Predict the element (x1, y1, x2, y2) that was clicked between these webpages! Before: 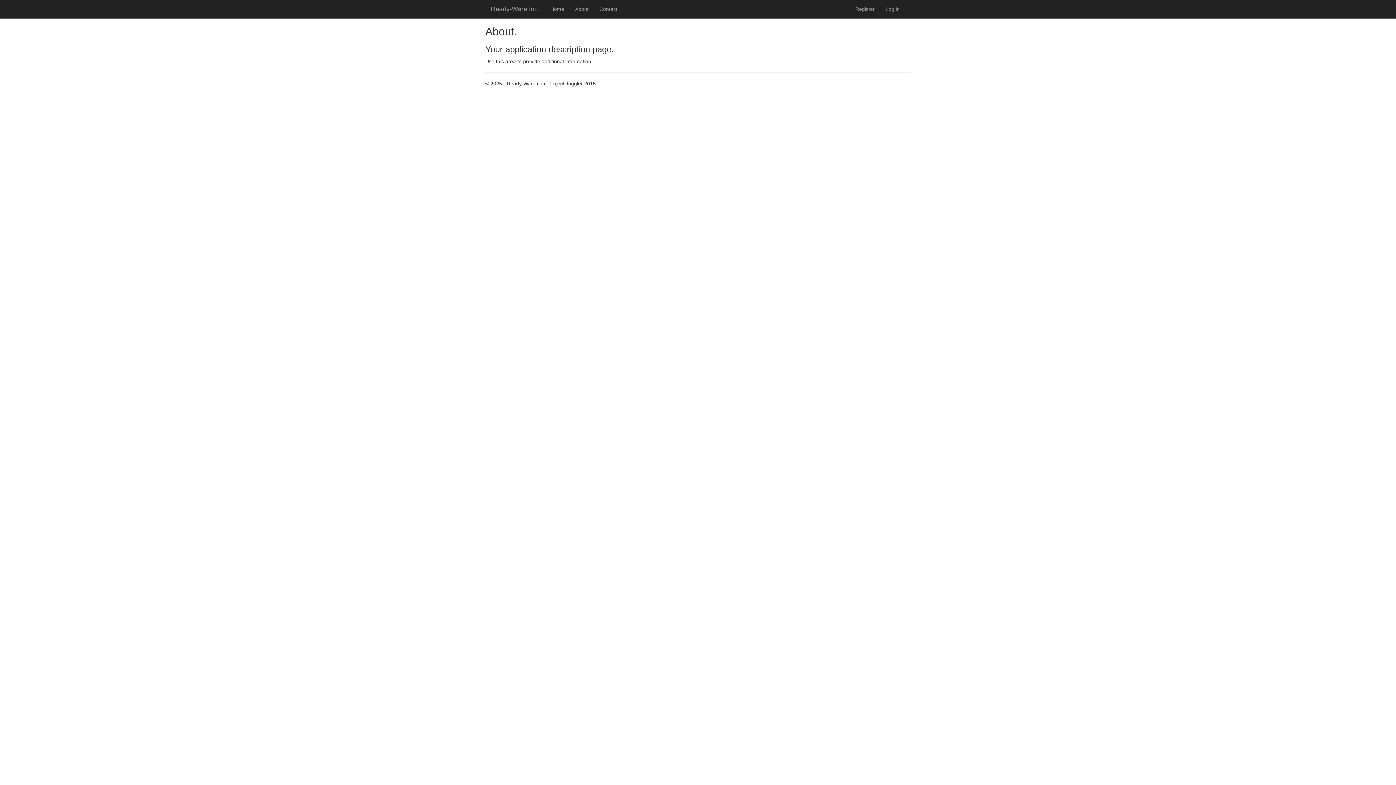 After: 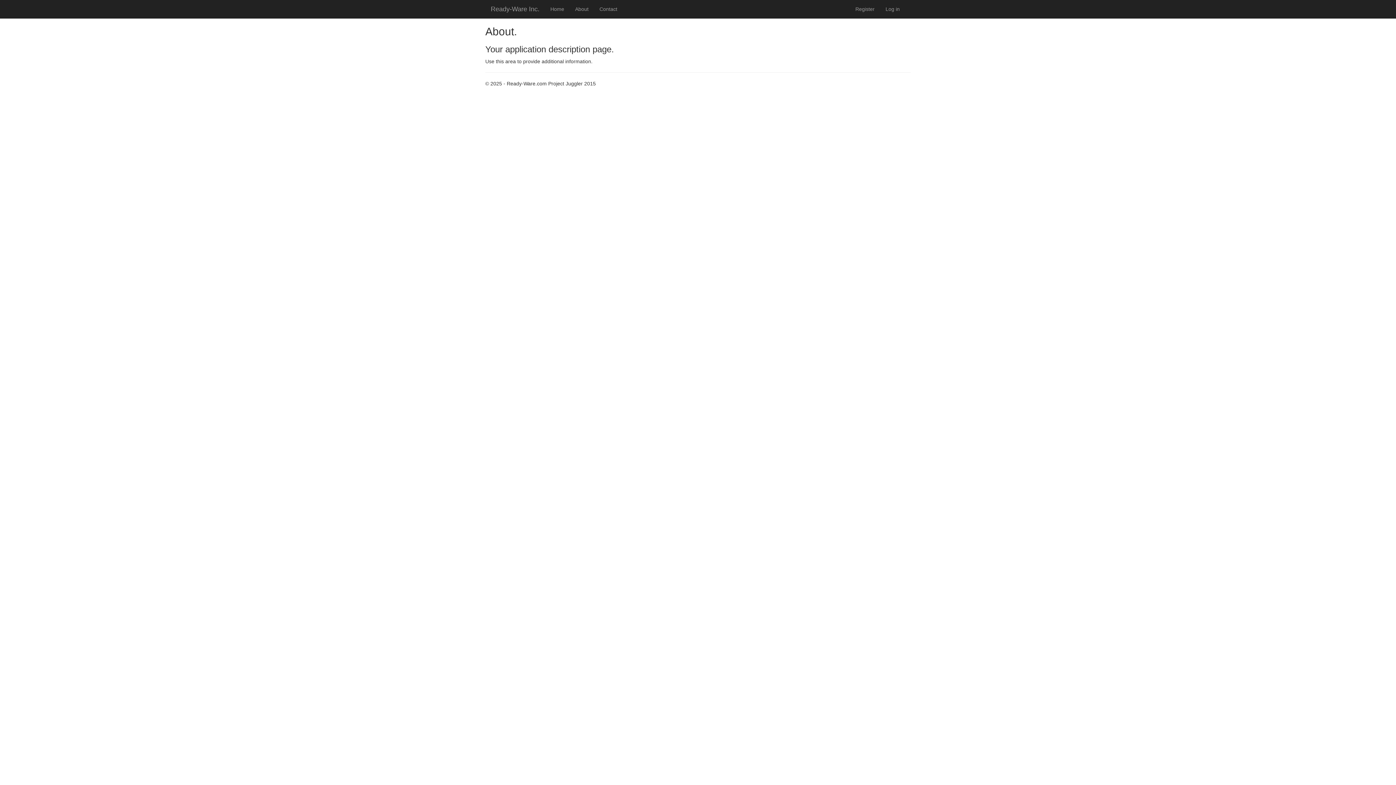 Action: label: About bbox: (569, 0, 594, 18)